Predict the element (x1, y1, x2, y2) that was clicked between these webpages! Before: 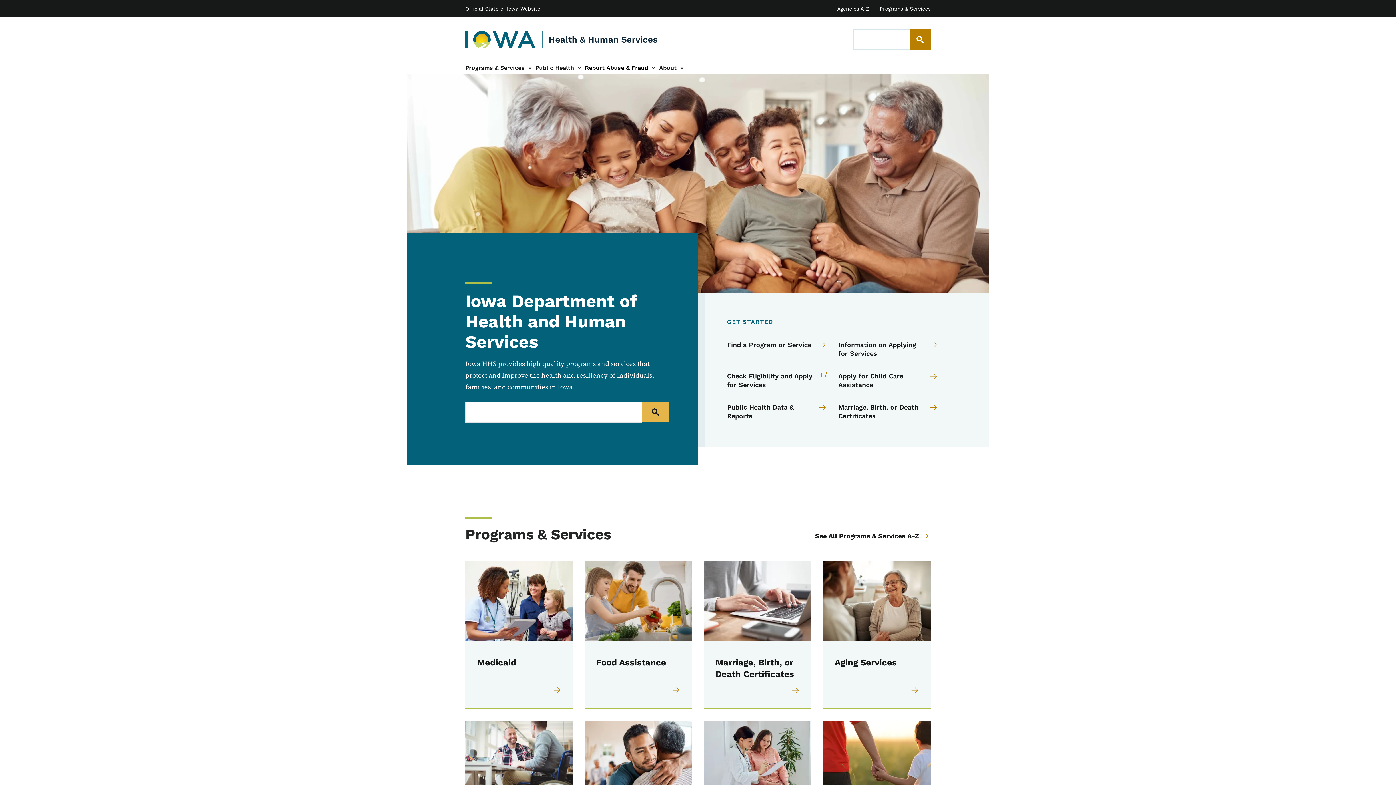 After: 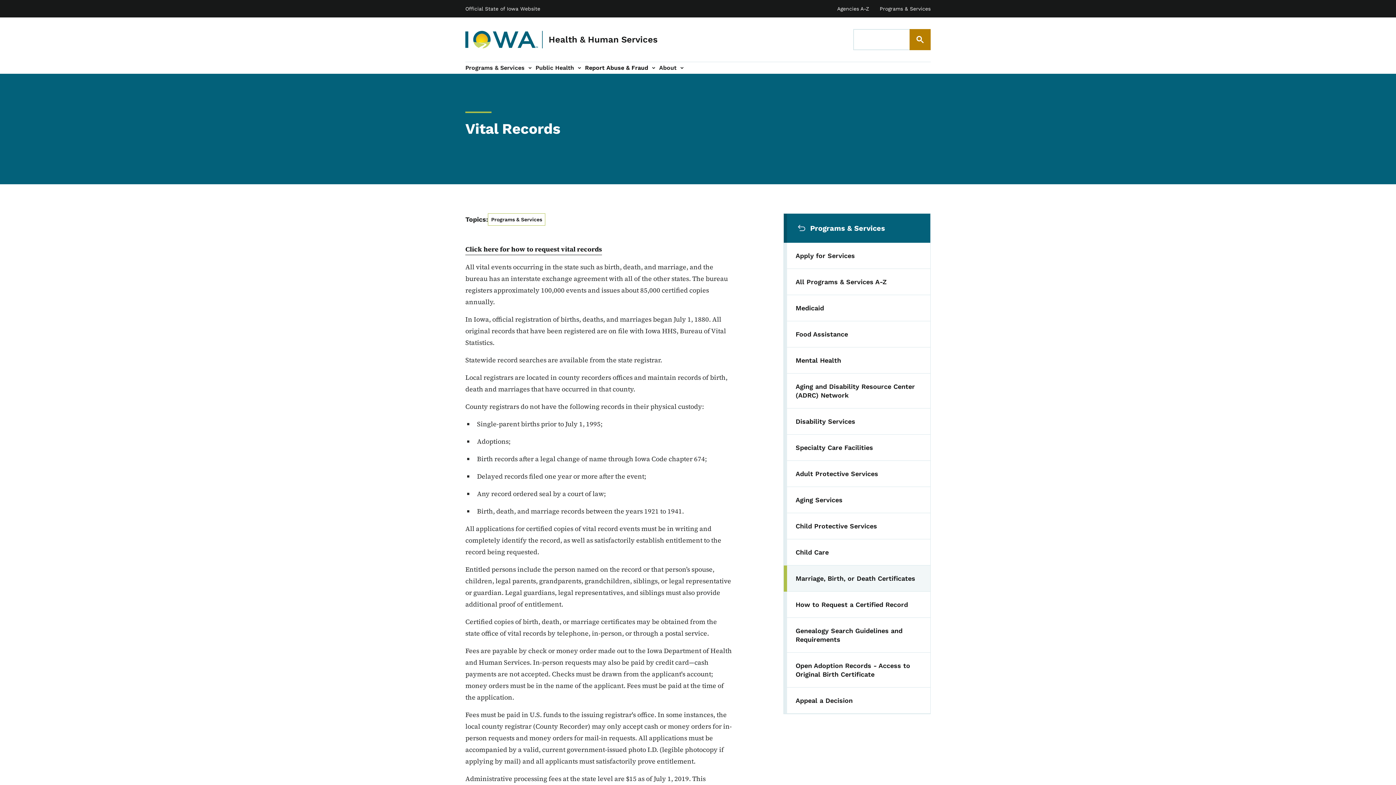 Action: label: Marriage, Birth, or Death Certificates bbox: (838, 403, 938, 423)